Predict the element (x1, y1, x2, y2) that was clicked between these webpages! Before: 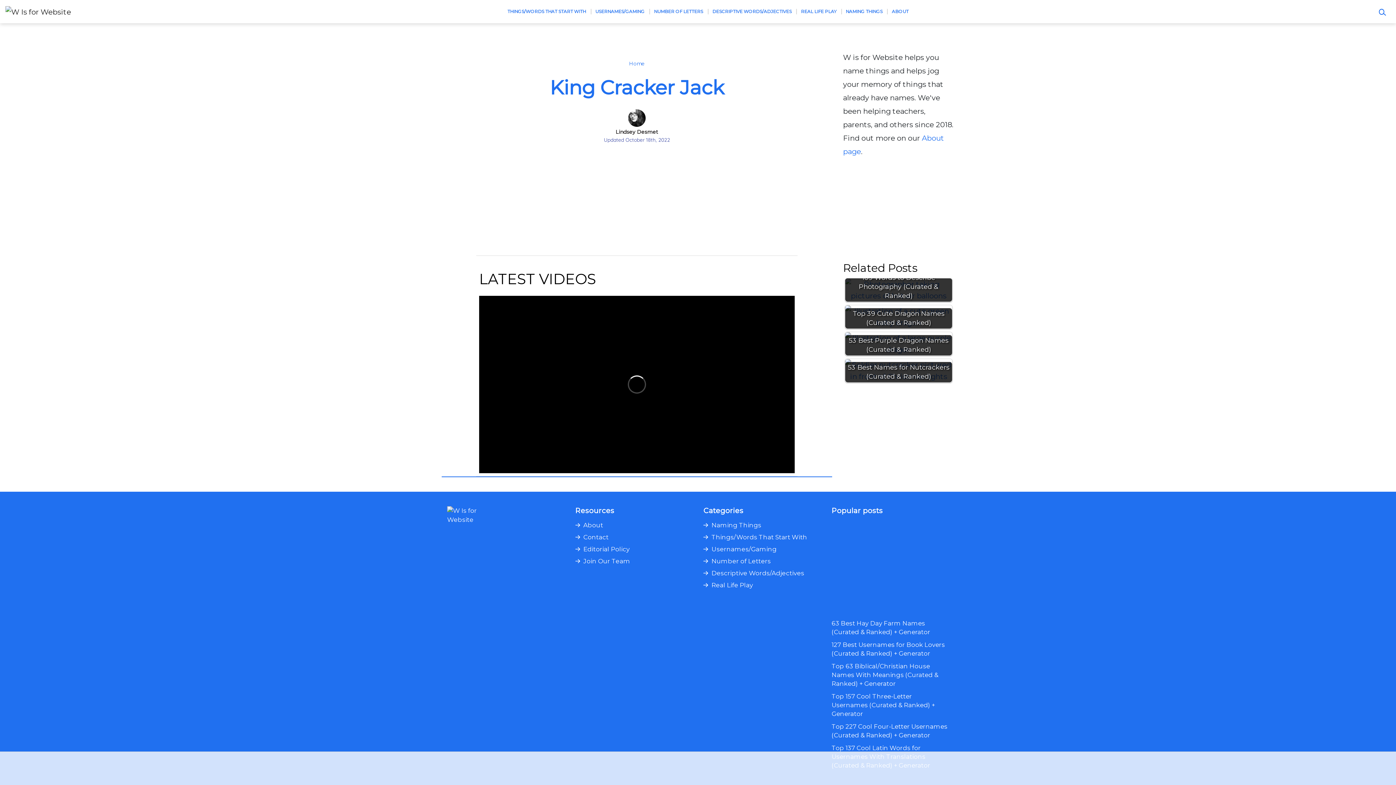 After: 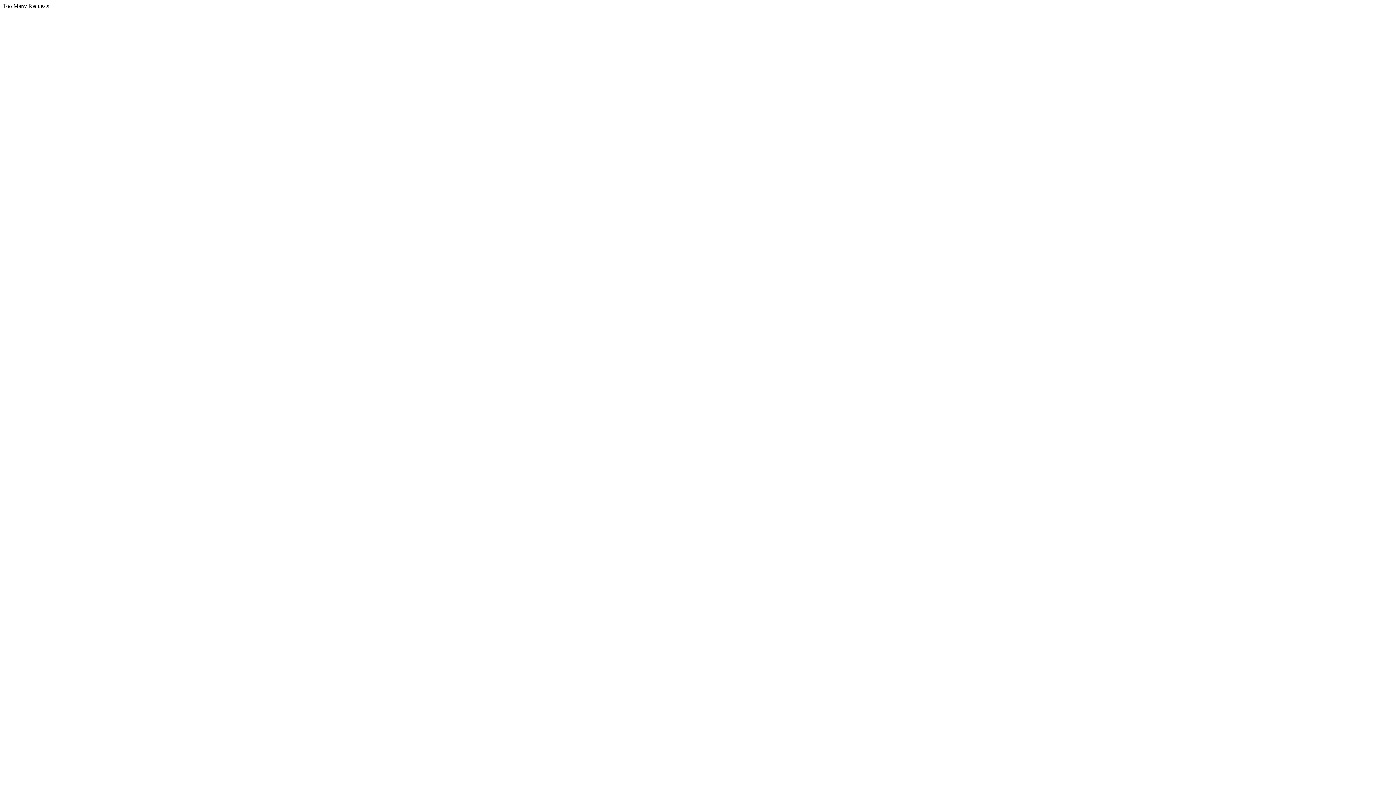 Action: label: Top 227 Cool Four-Letter Usernames (Curated & Ranked) + Generator bbox: (831, 722, 949, 740)